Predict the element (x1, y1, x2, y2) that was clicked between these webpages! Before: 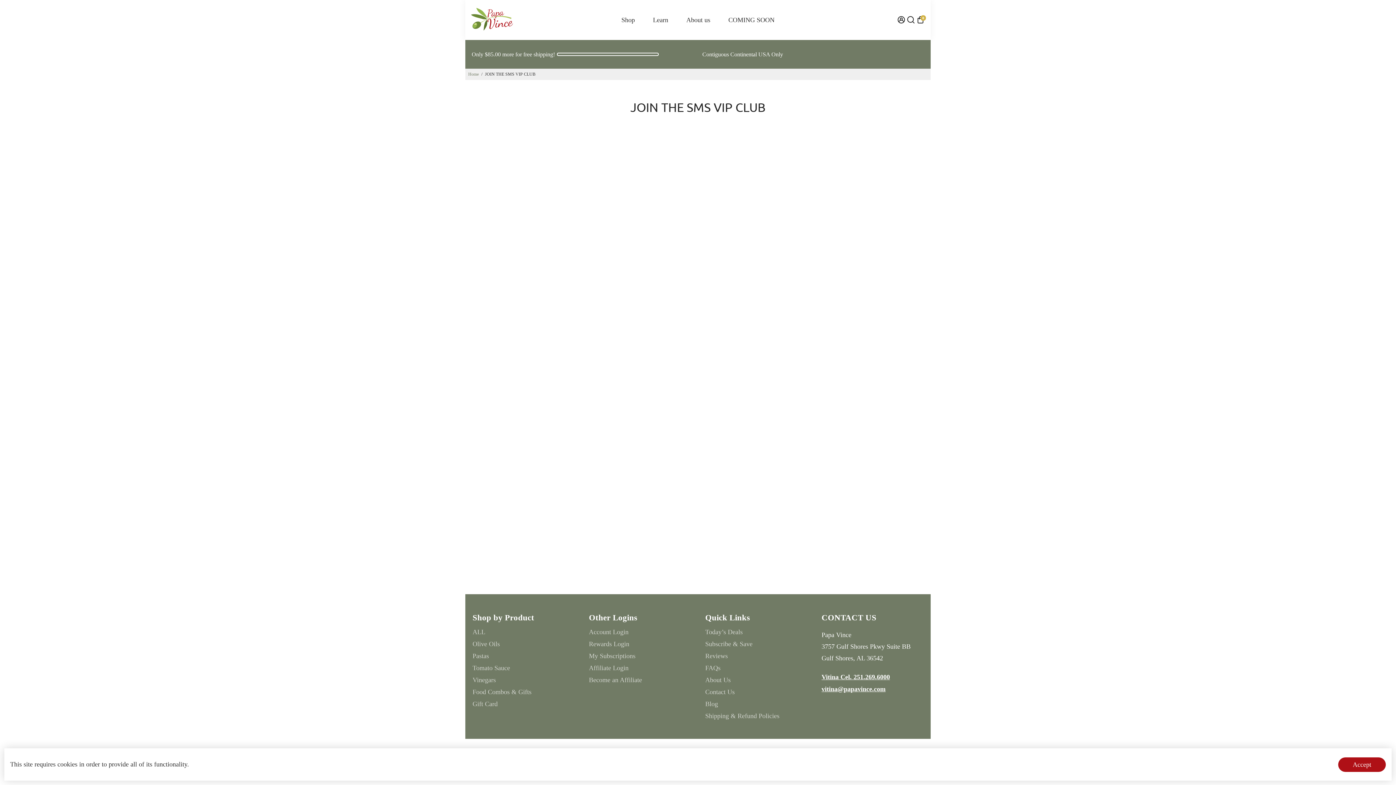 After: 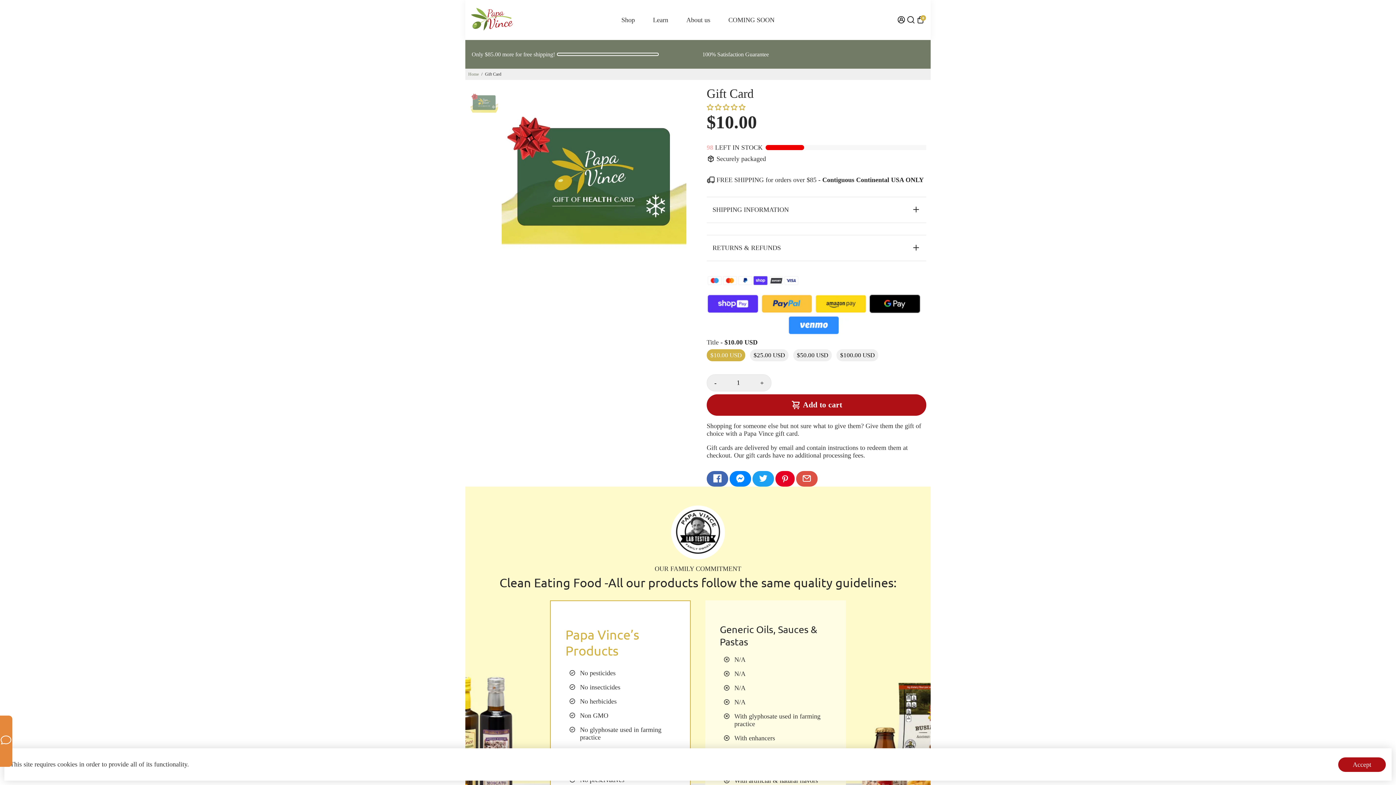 Action: bbox: (472, 700, 534, 708) label: Gift Card